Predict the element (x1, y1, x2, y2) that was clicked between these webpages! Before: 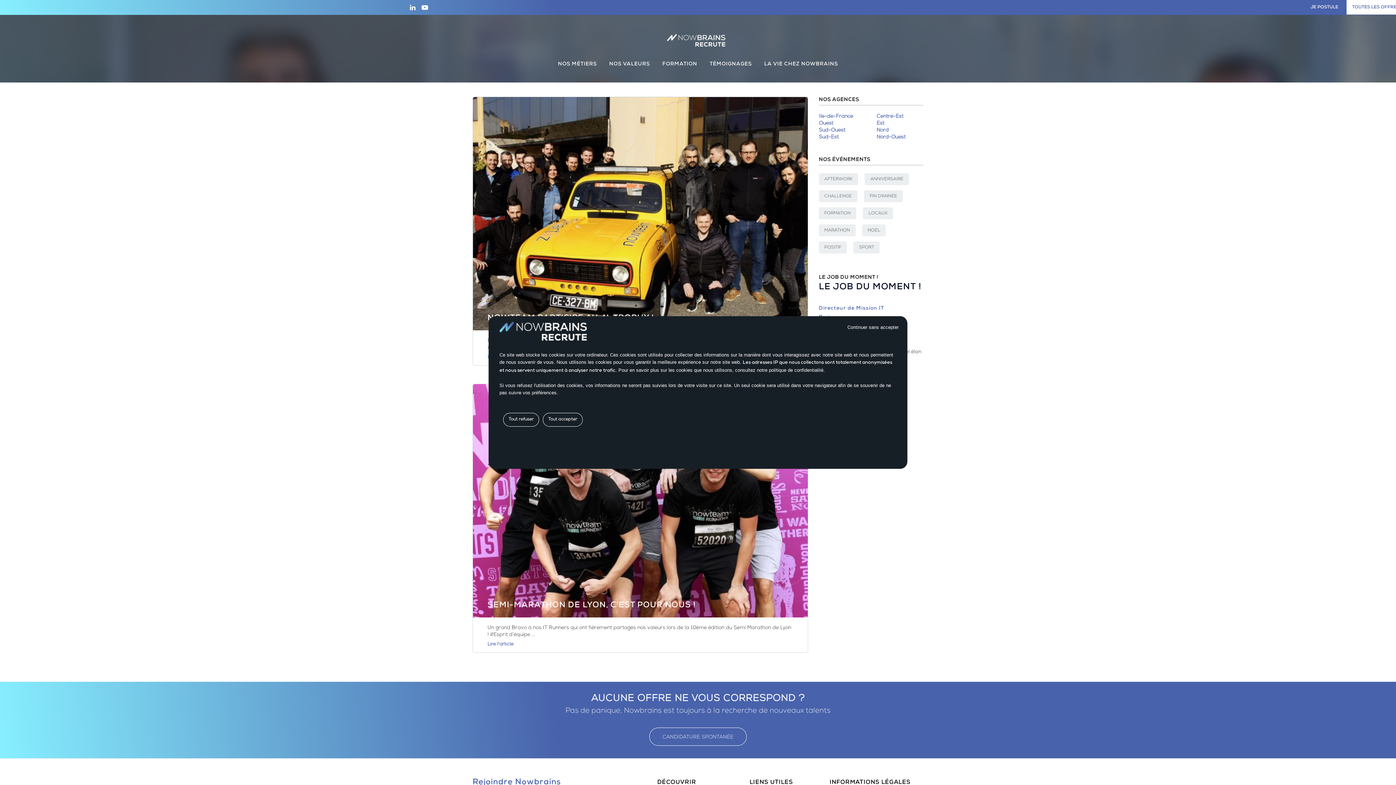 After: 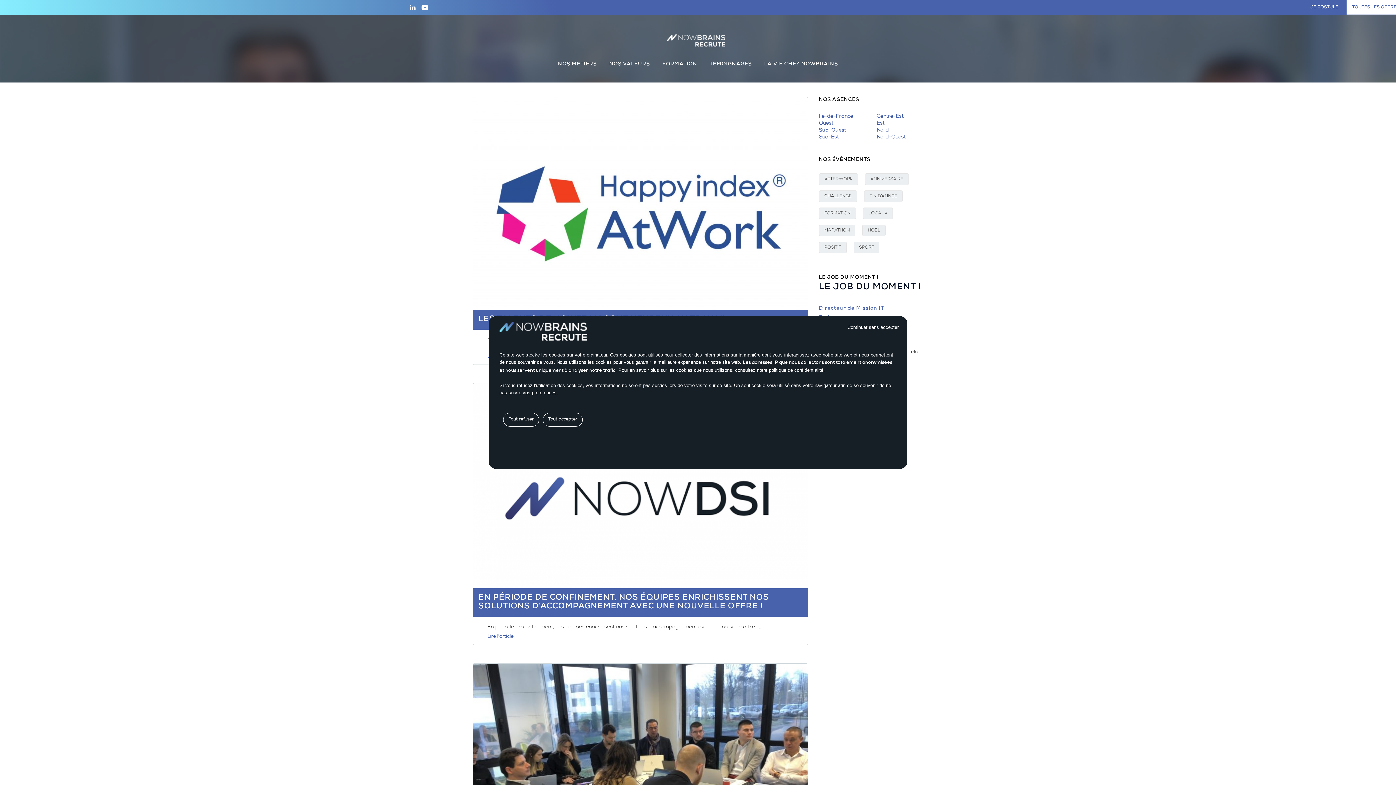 Action: bbox: (819, 128, 845, 133) label: Sud-Ouest